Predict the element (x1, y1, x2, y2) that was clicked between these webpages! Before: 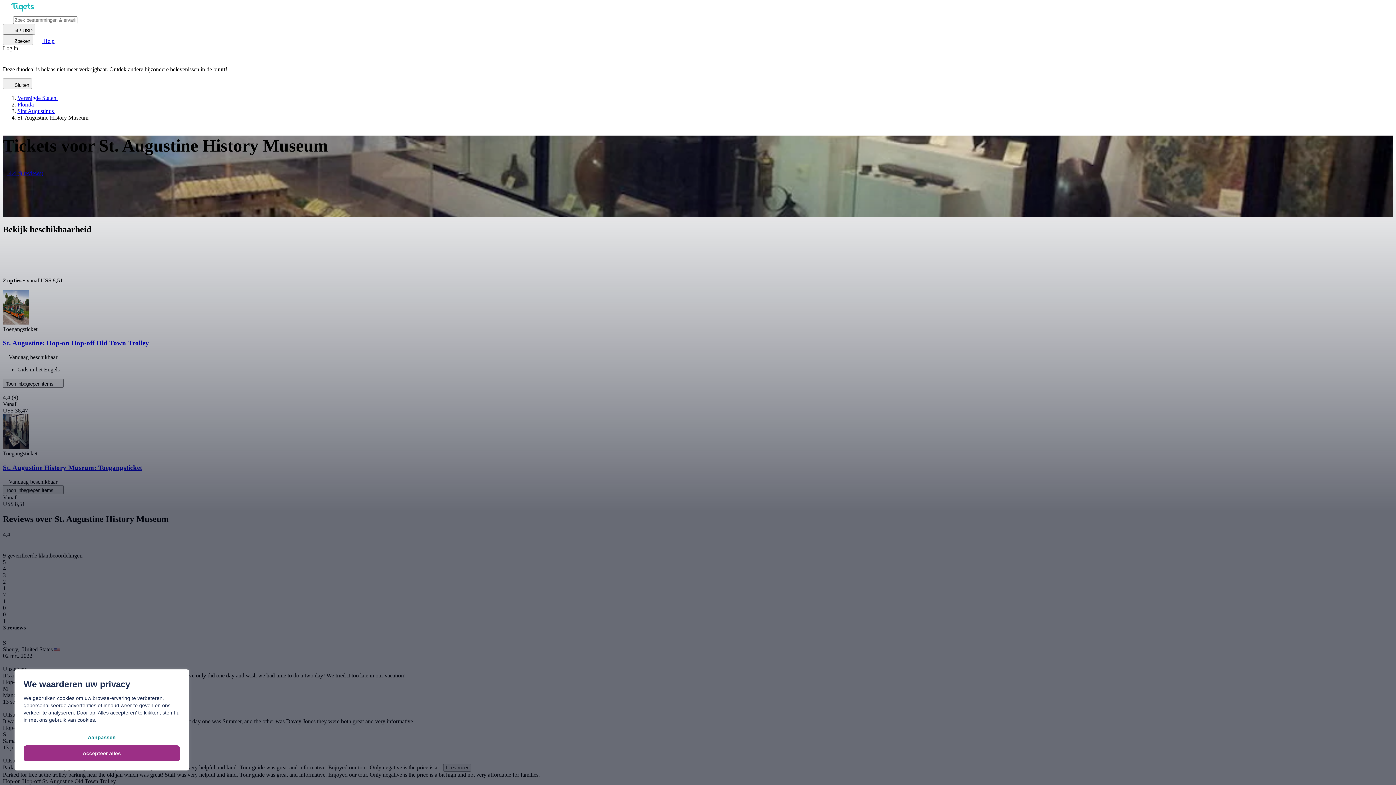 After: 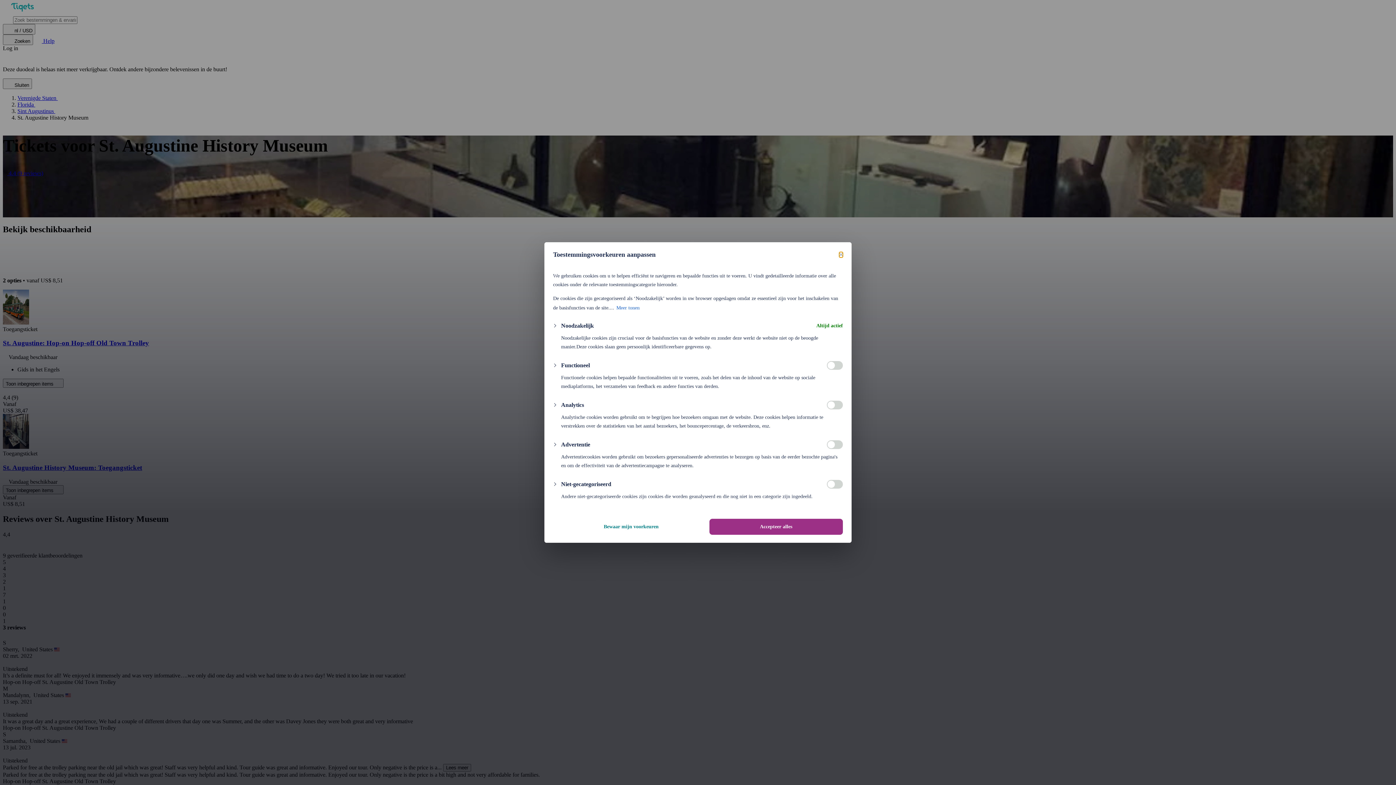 Action: label: Aanpassen bbox: (23, 729, 180, 745)